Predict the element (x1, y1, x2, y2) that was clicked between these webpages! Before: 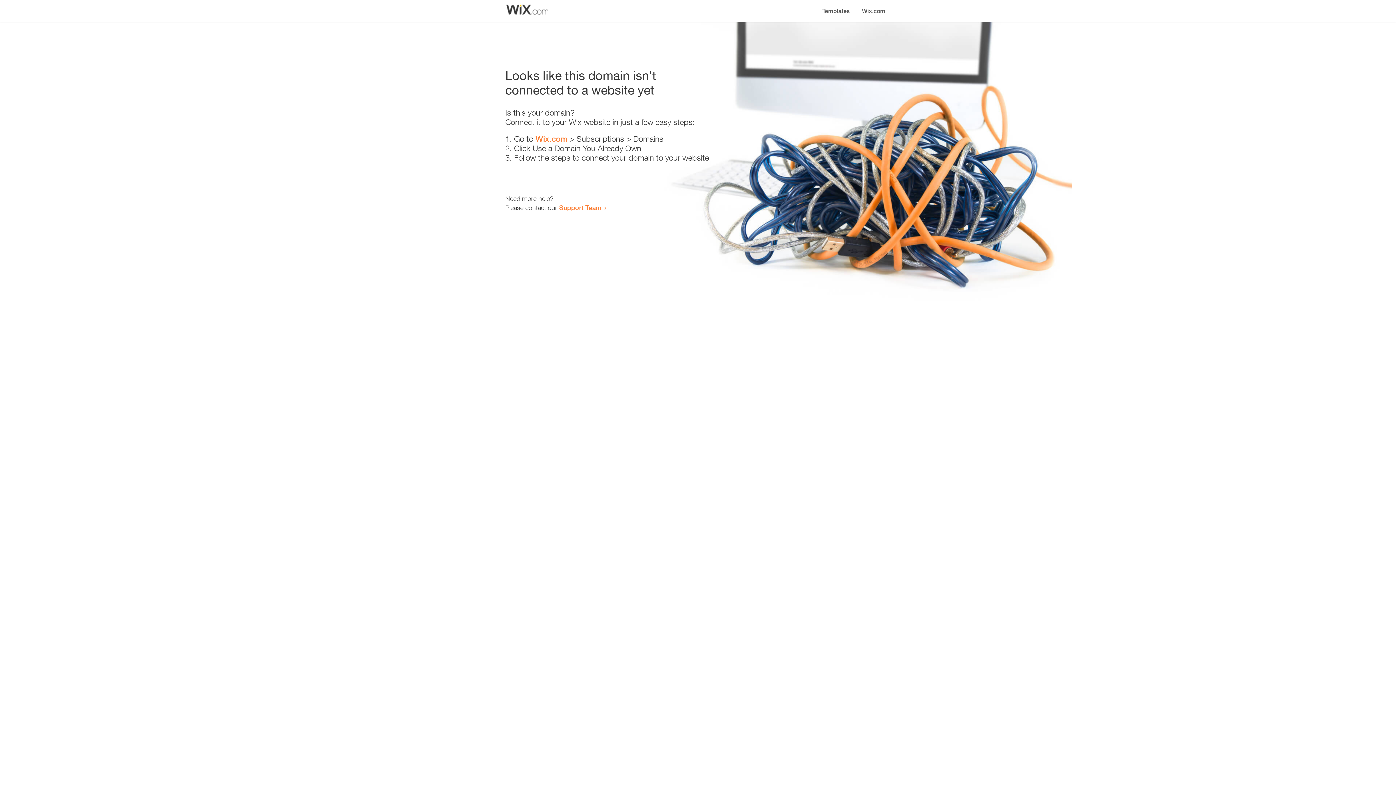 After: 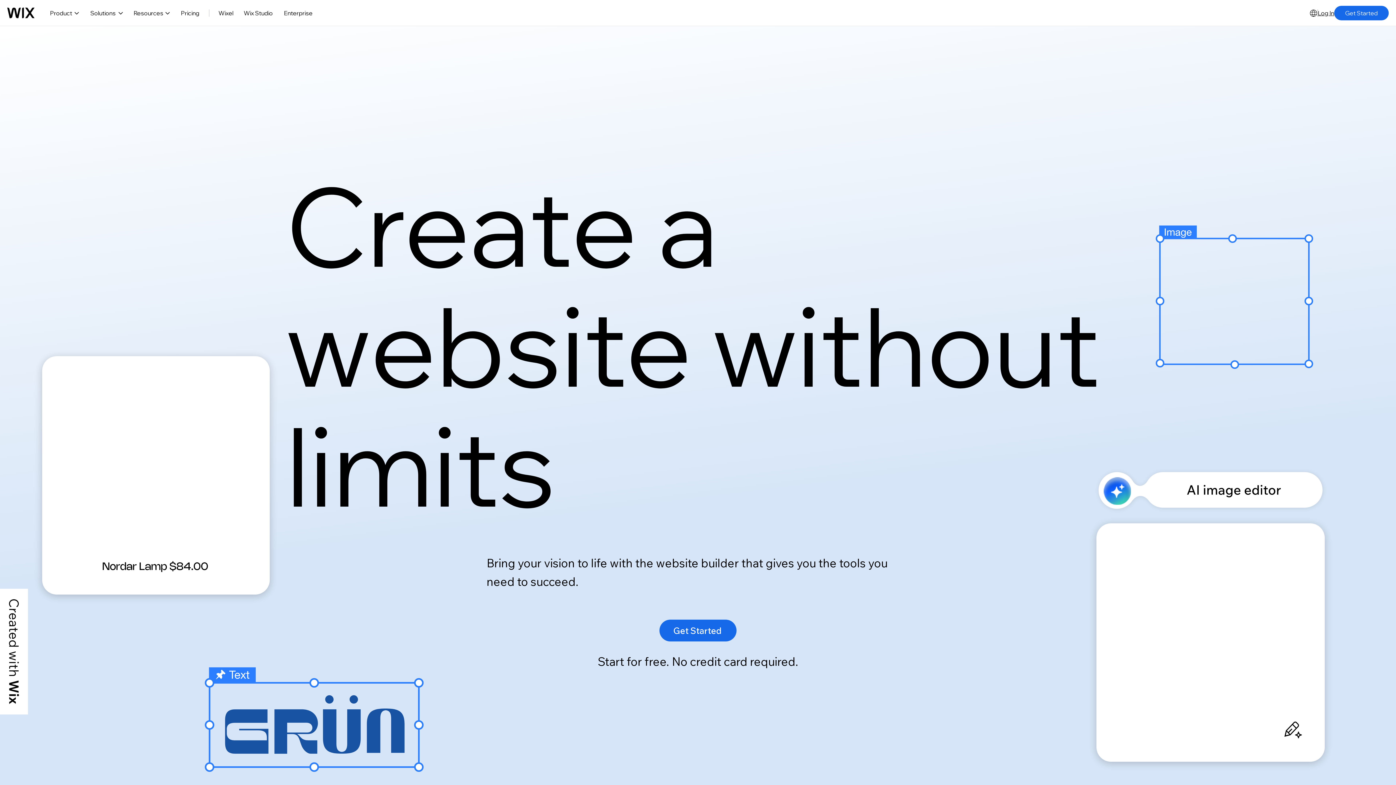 Action: bbox: (535, 134, 567, 143) label: Wix.com